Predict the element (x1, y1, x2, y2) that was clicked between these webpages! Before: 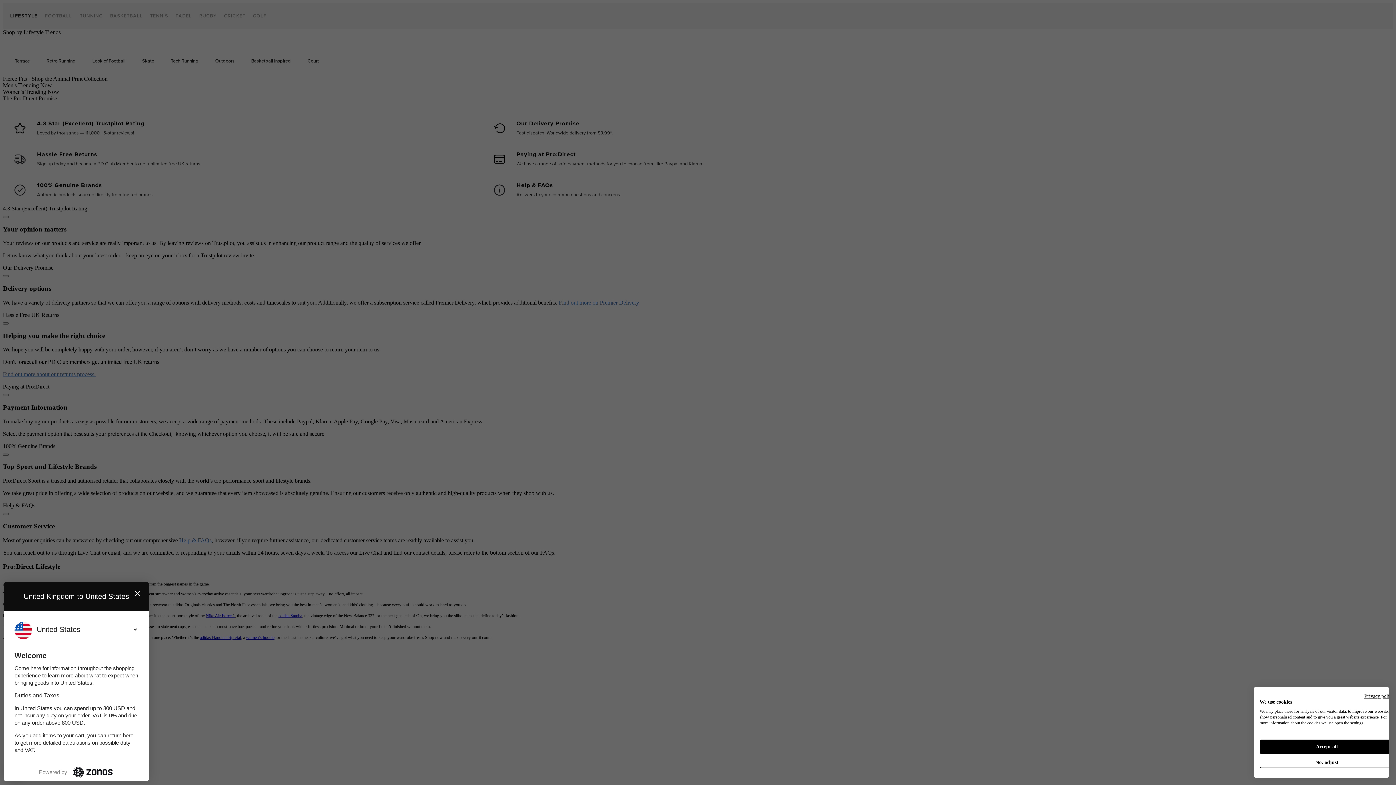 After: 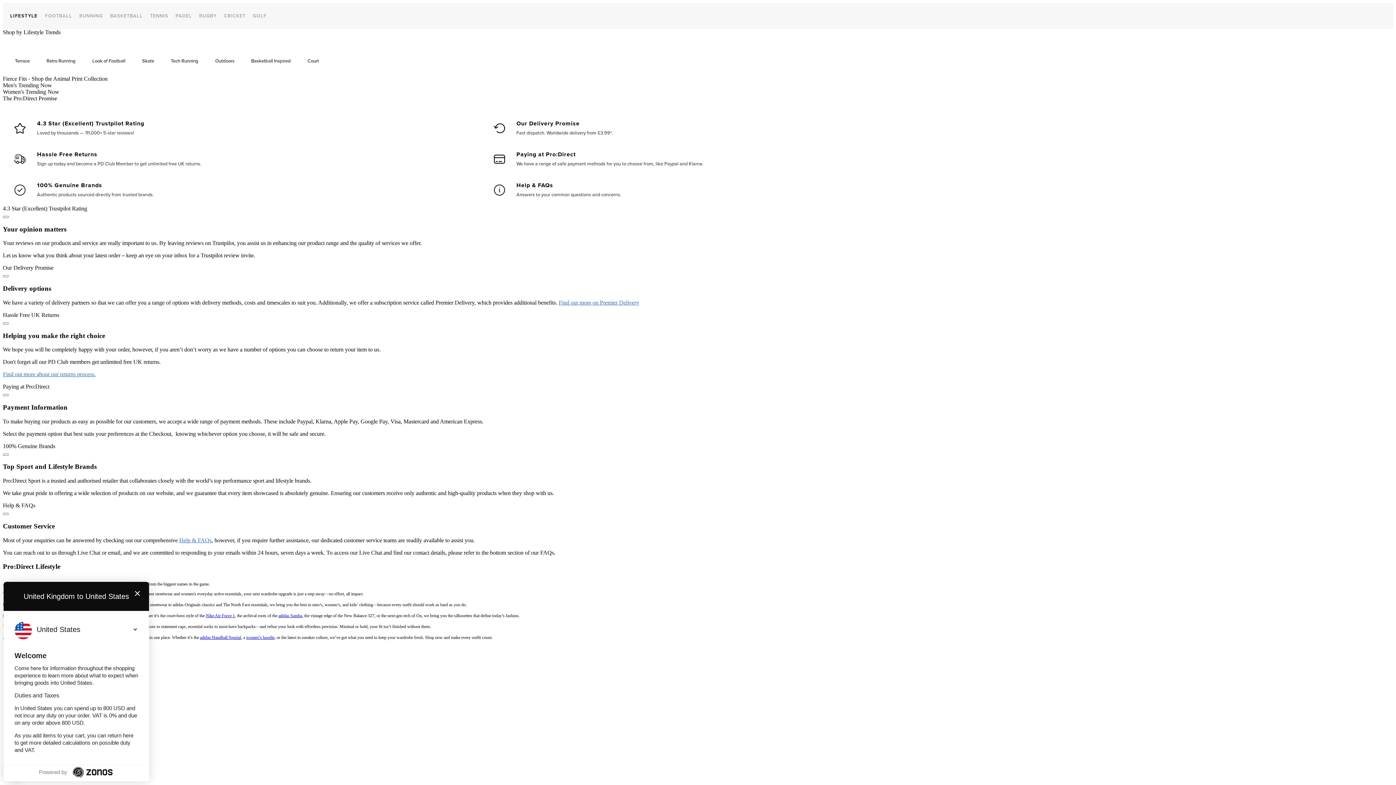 Action: bbox: (1260, 740, 1394, 754) label: Accept all cookies